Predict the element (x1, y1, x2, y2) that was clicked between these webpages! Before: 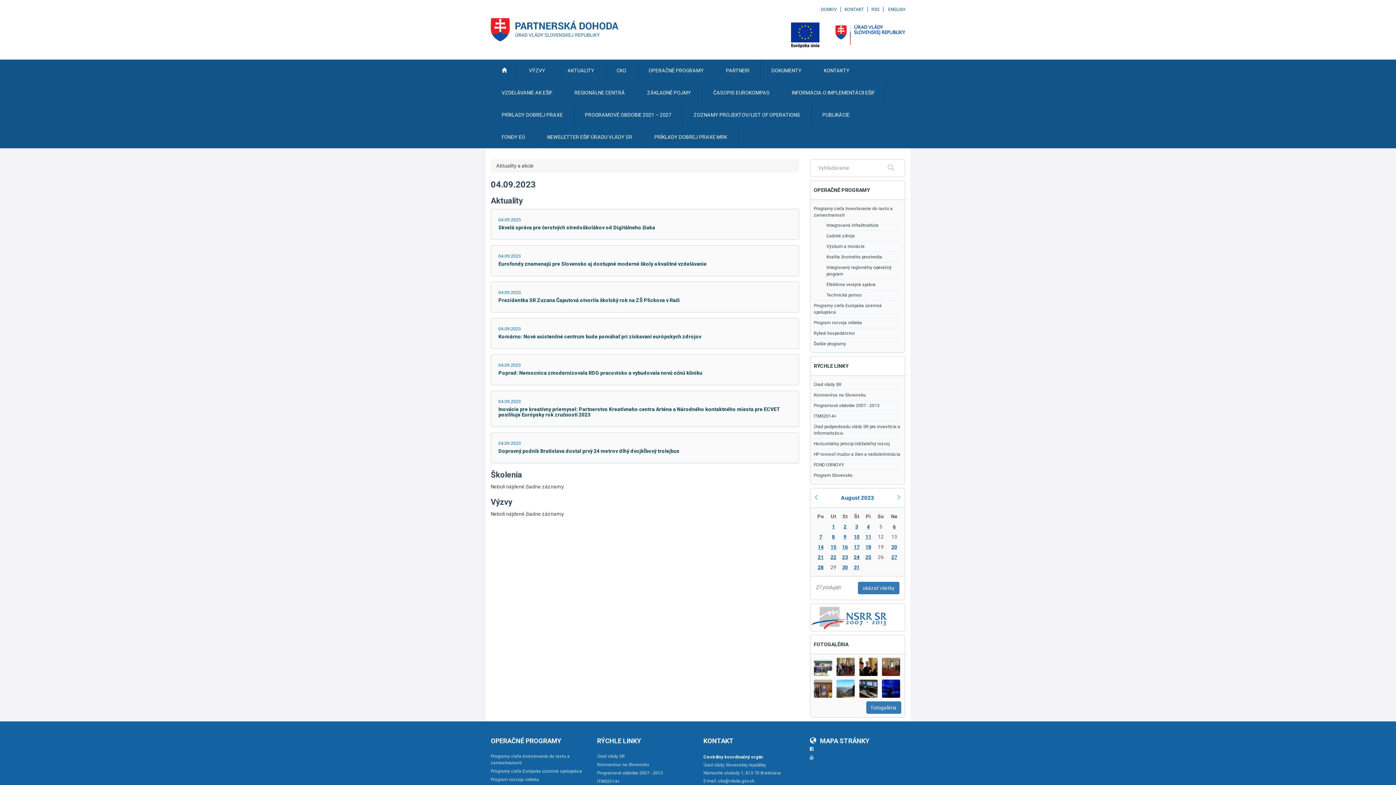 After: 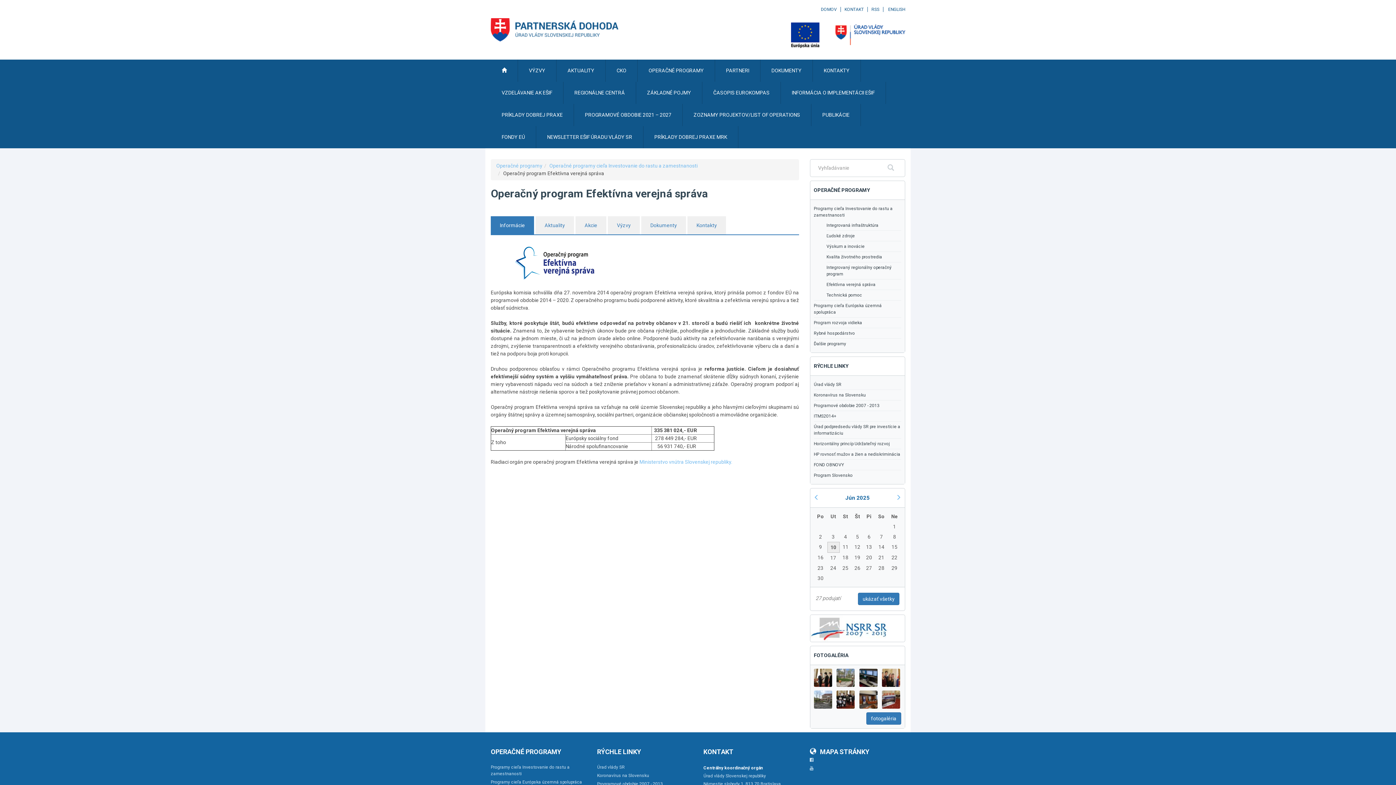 Action: bbox: (826, 279, 901, 289) label: Efektívna verejná správa